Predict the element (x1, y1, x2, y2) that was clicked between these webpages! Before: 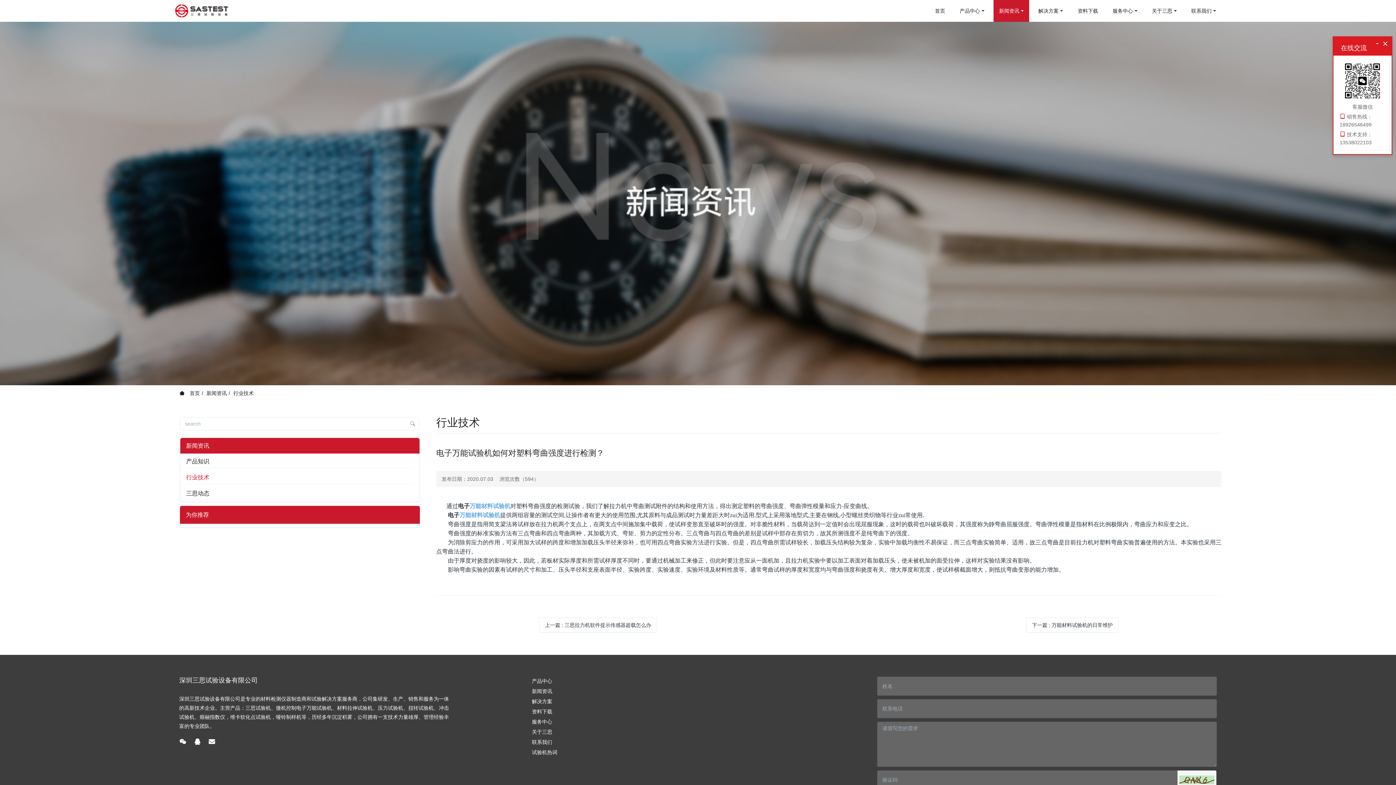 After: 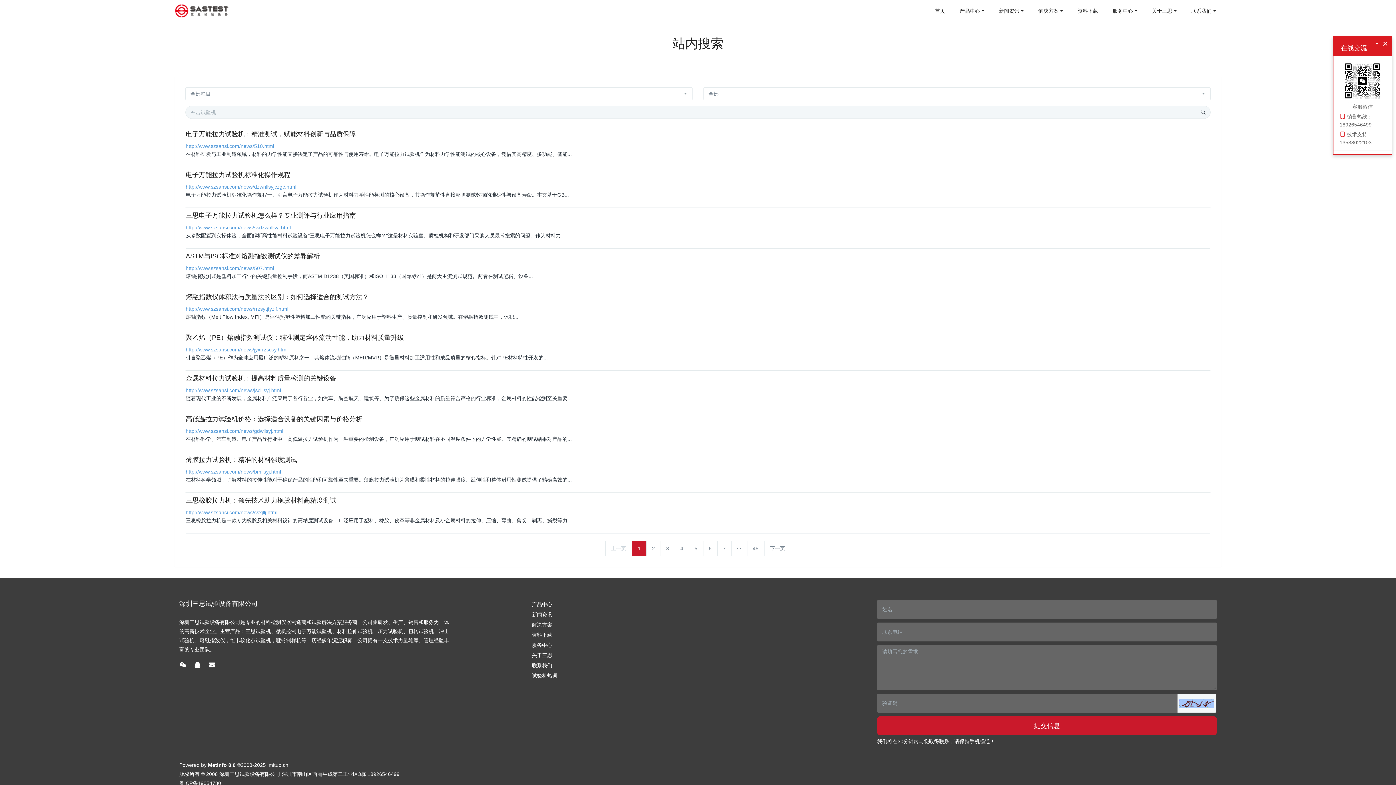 Action: bbox: (405, 417, 420, 430)